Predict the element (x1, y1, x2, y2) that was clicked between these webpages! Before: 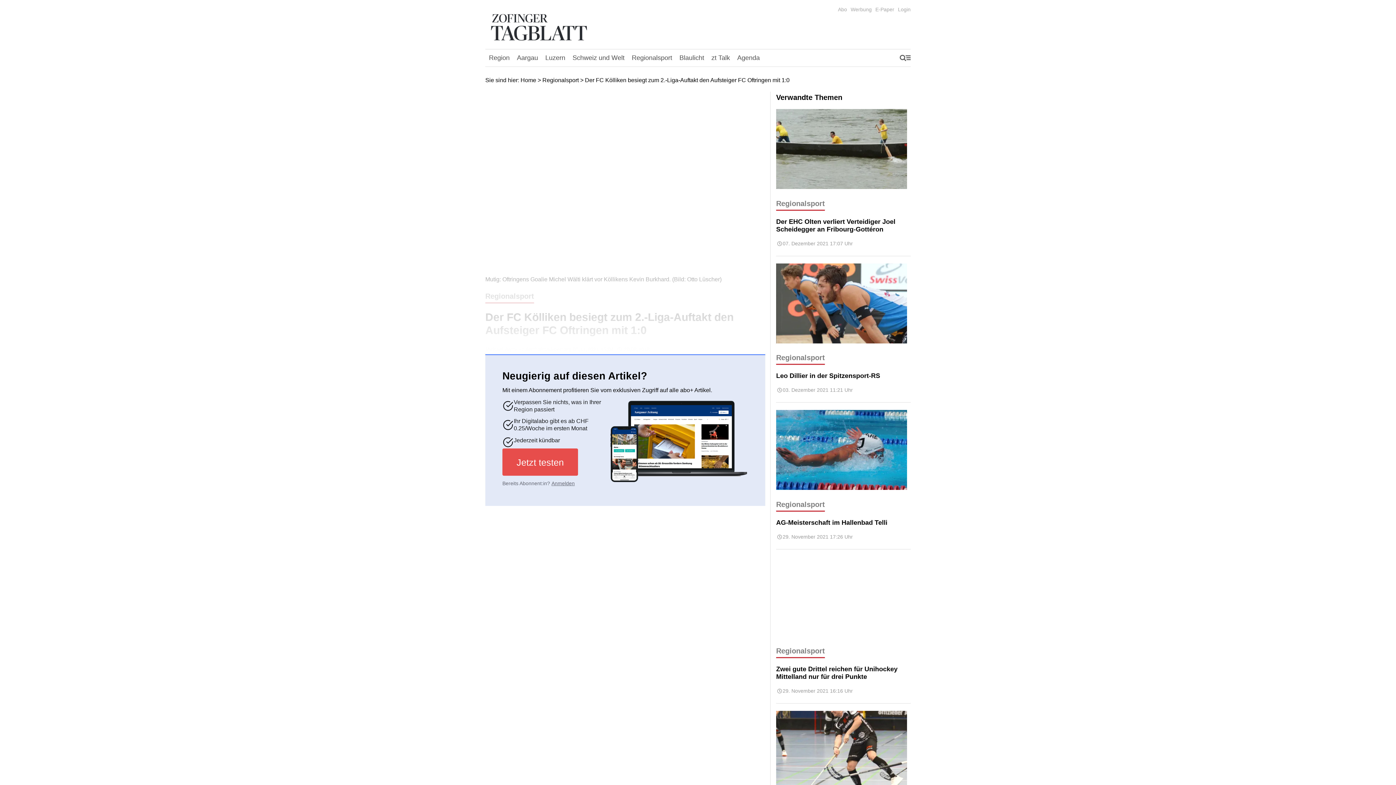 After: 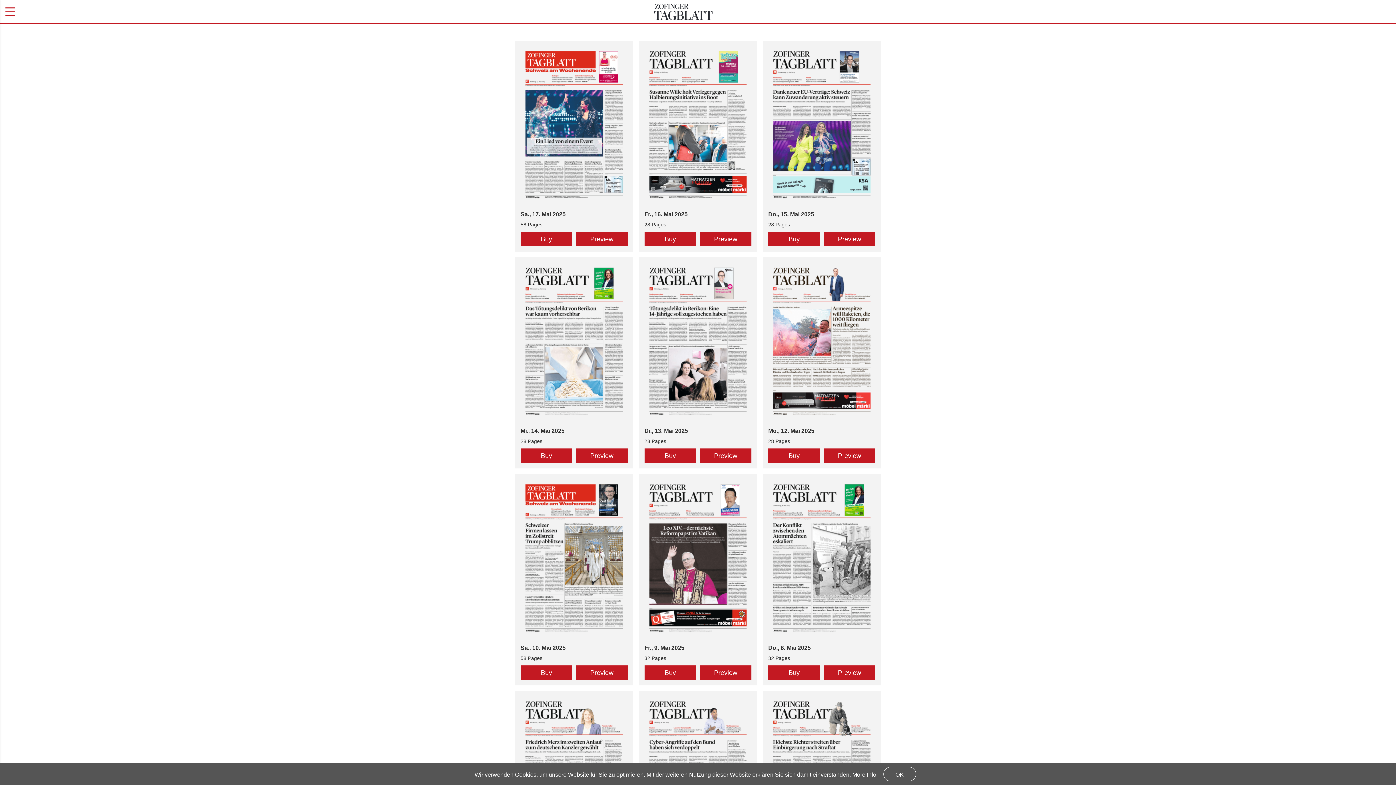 Action: bbox: (875, 6, 894, 12) label: E-Paper